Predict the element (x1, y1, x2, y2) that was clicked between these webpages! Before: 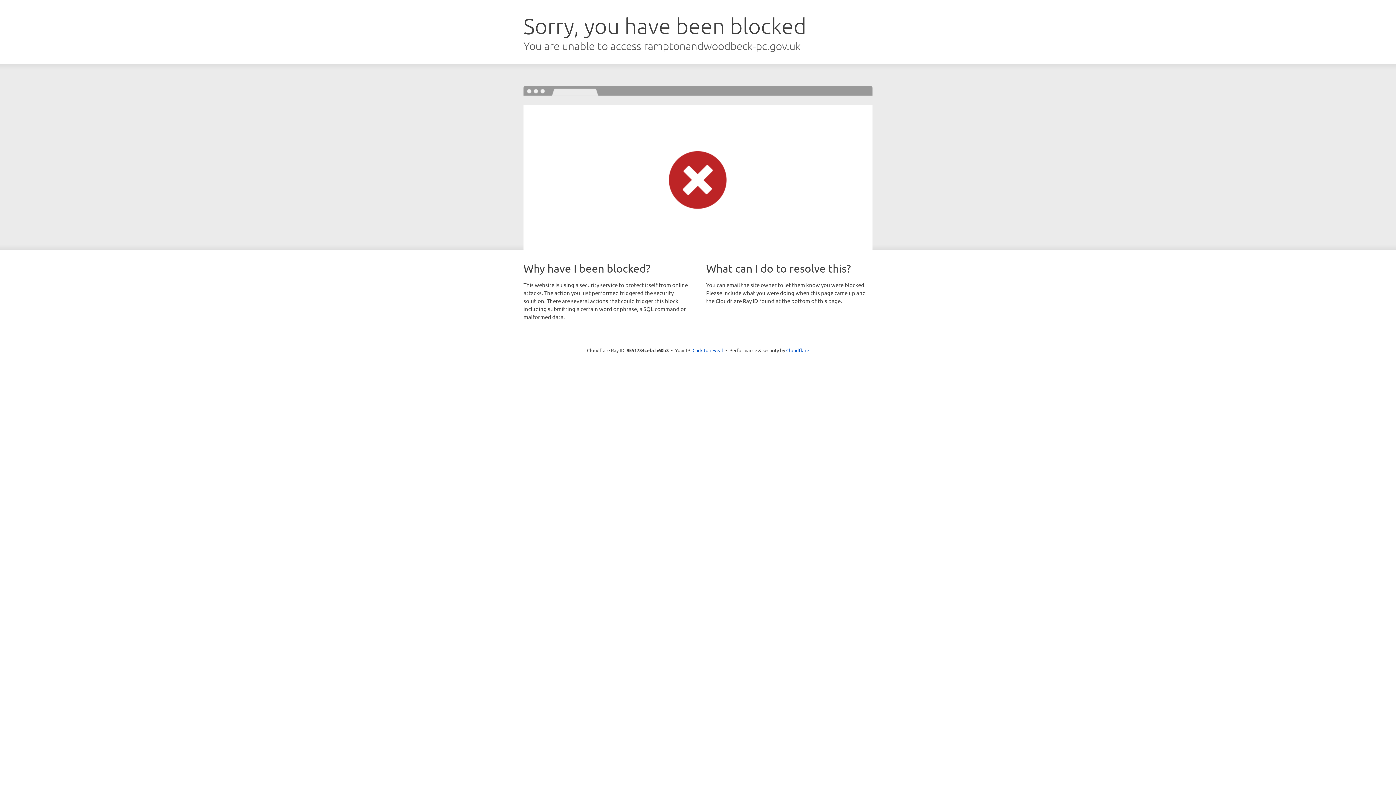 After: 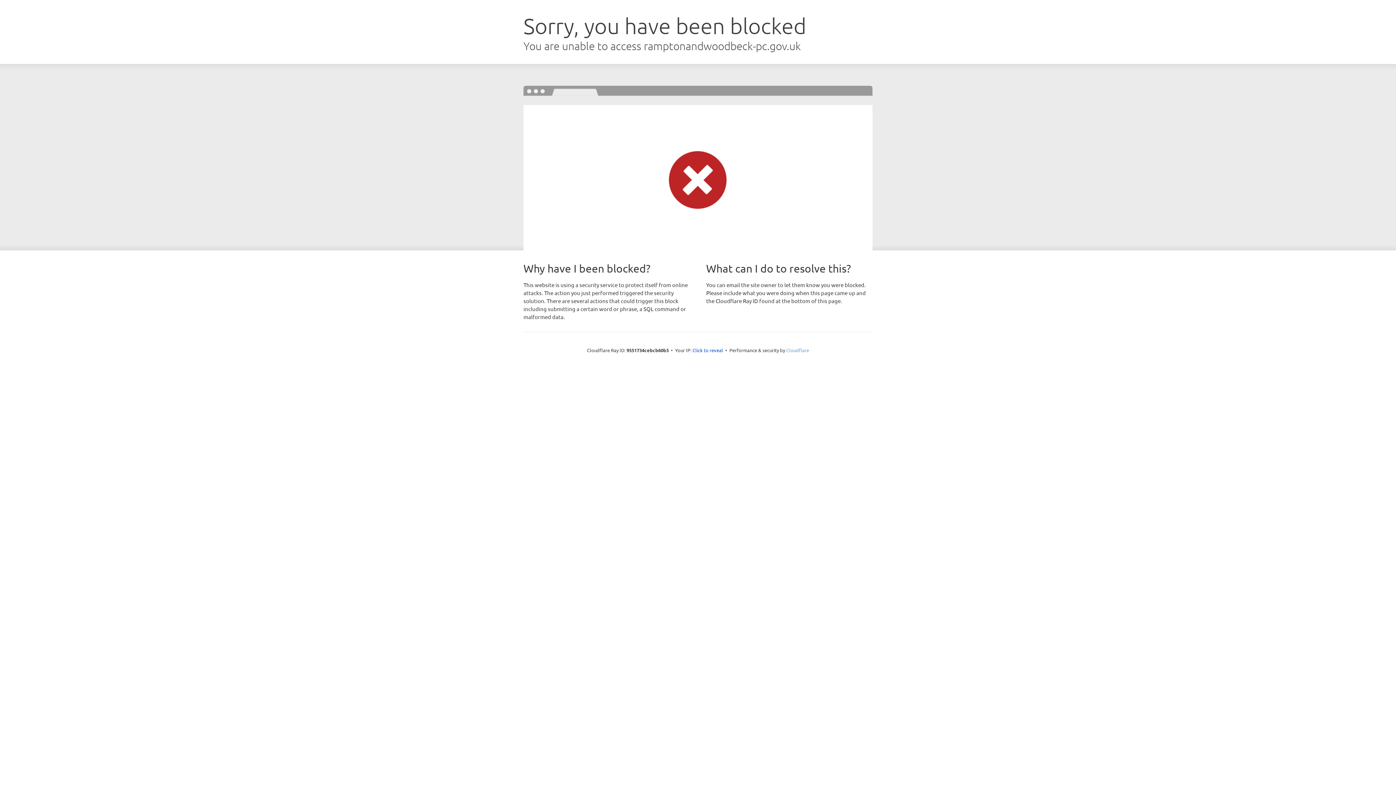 Action: bbox: (786, 347, 809, 353) label: Cloudflare